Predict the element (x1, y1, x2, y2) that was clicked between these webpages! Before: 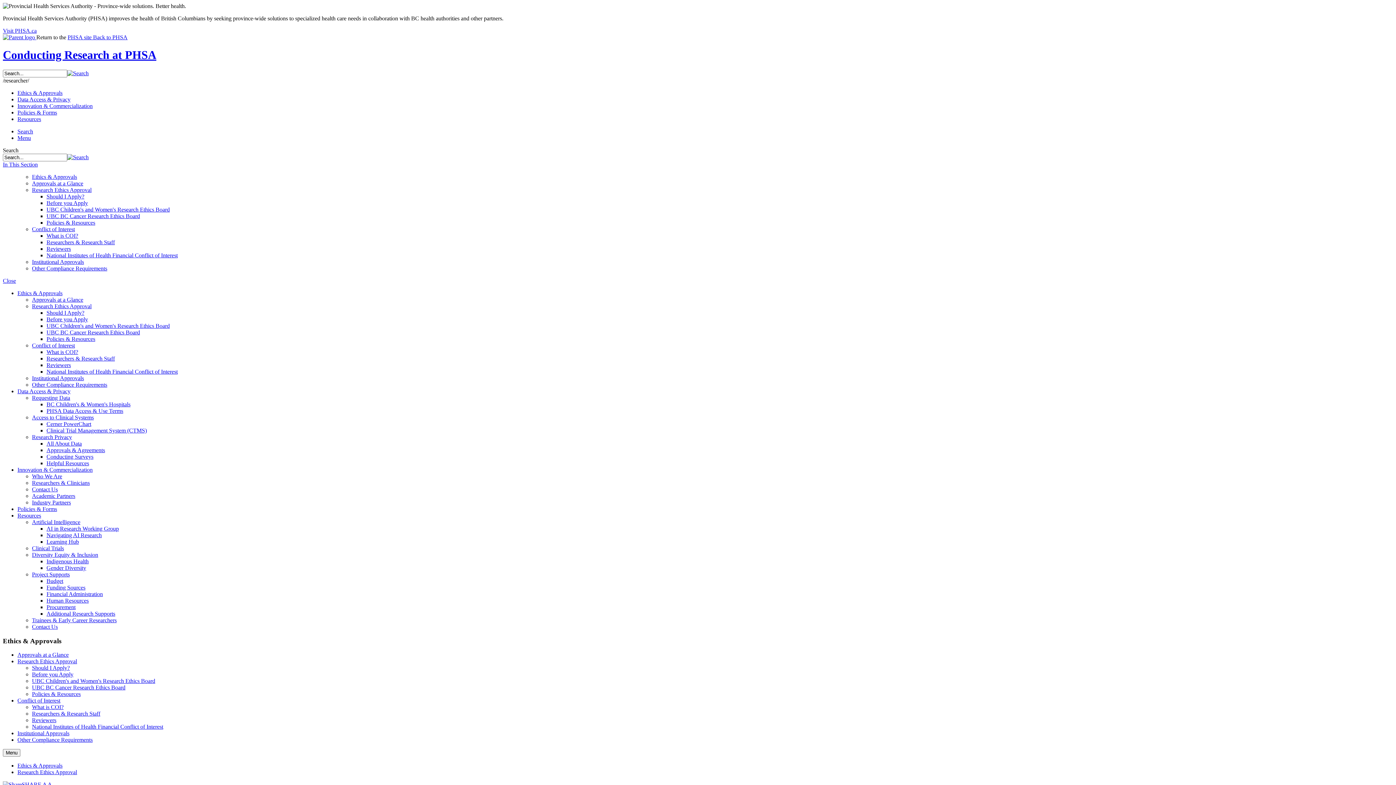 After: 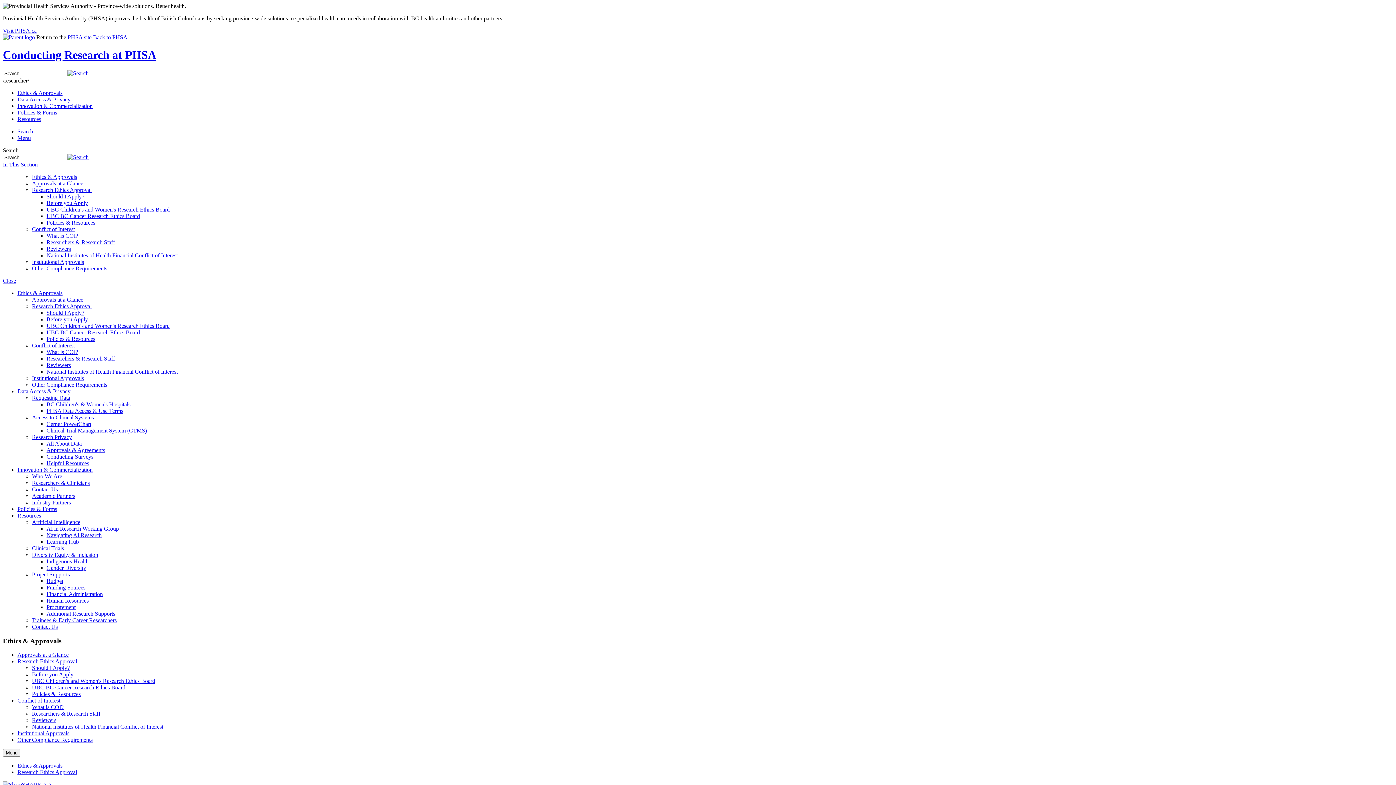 Action: bbox: (47, 781, 52, 788) label: A